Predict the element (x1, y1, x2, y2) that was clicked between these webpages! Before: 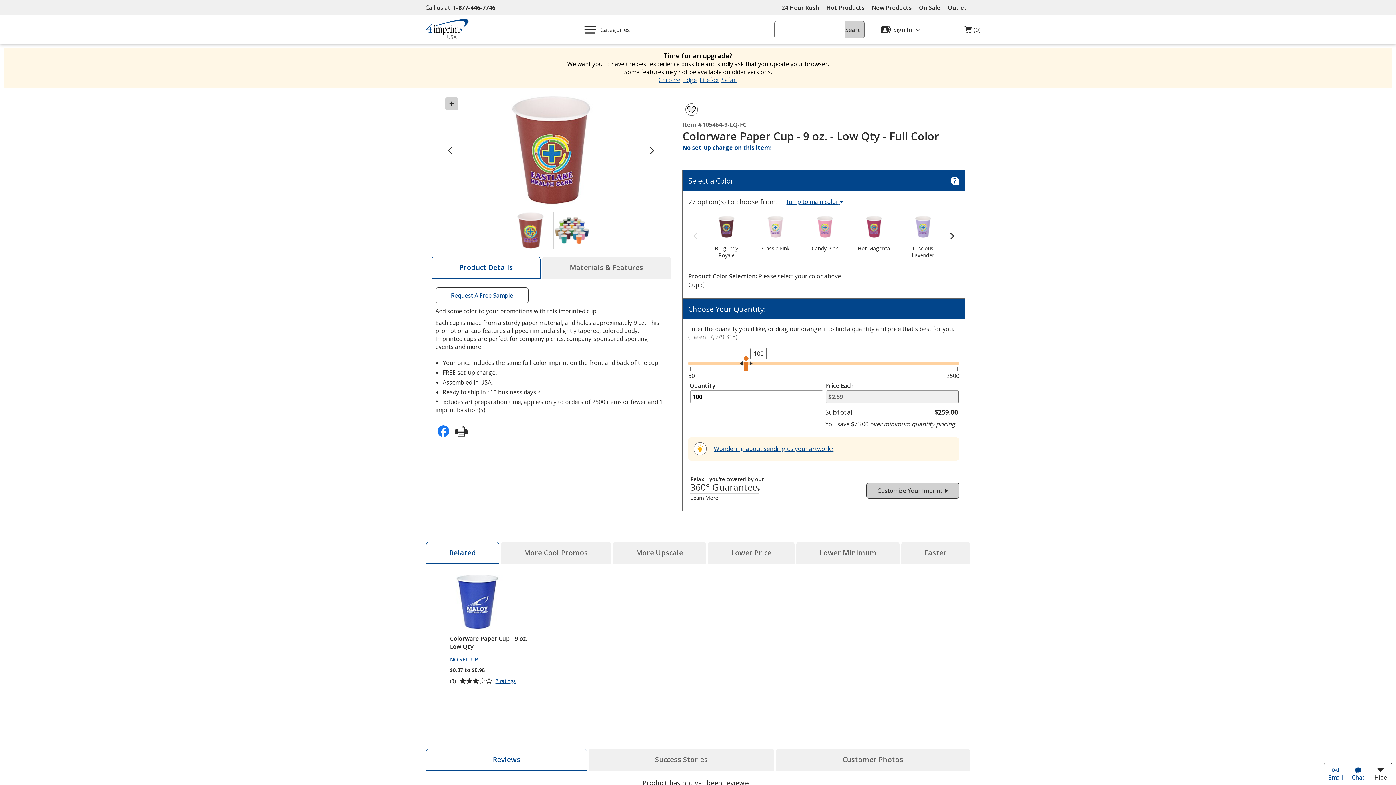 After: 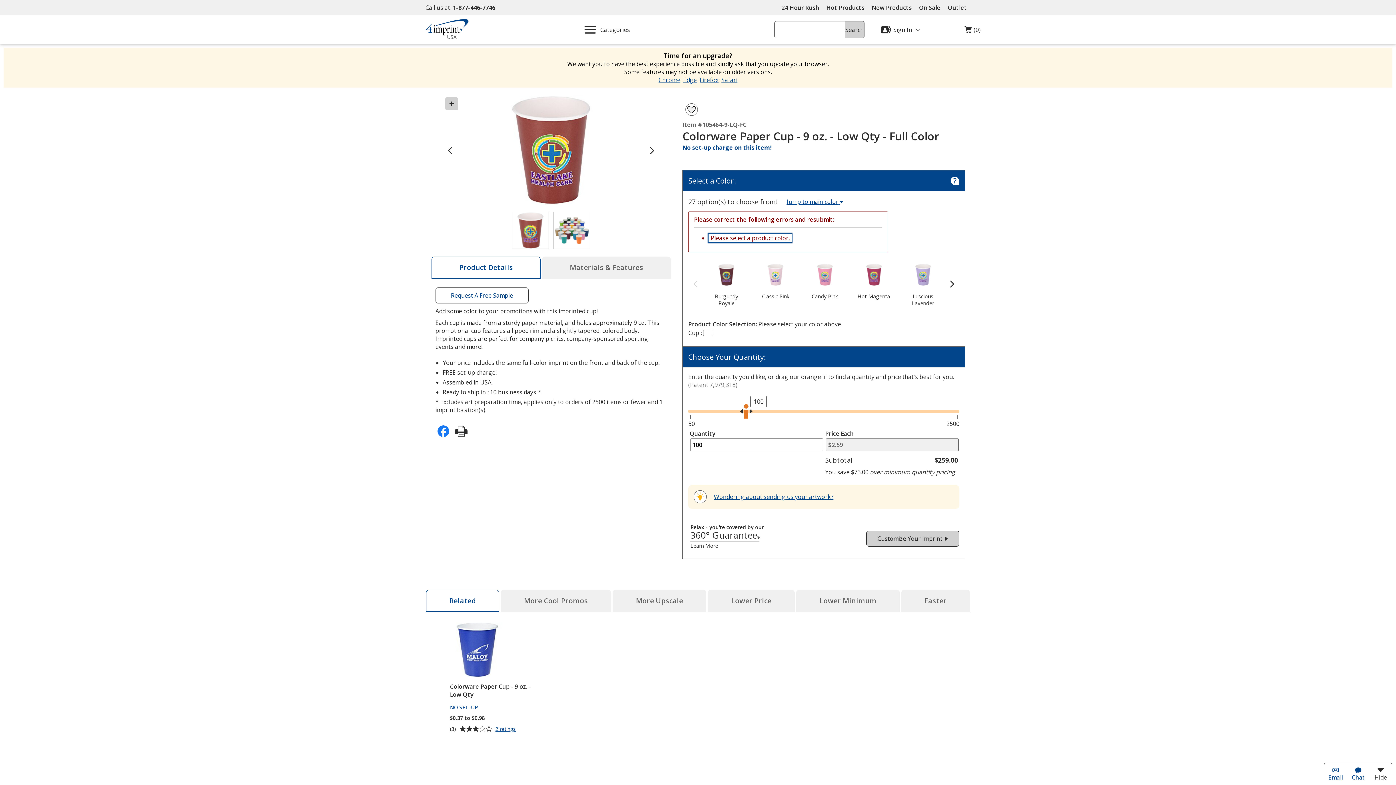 Action: bbox: (866, 482, 959, 498) label: Customize Your Imprint 